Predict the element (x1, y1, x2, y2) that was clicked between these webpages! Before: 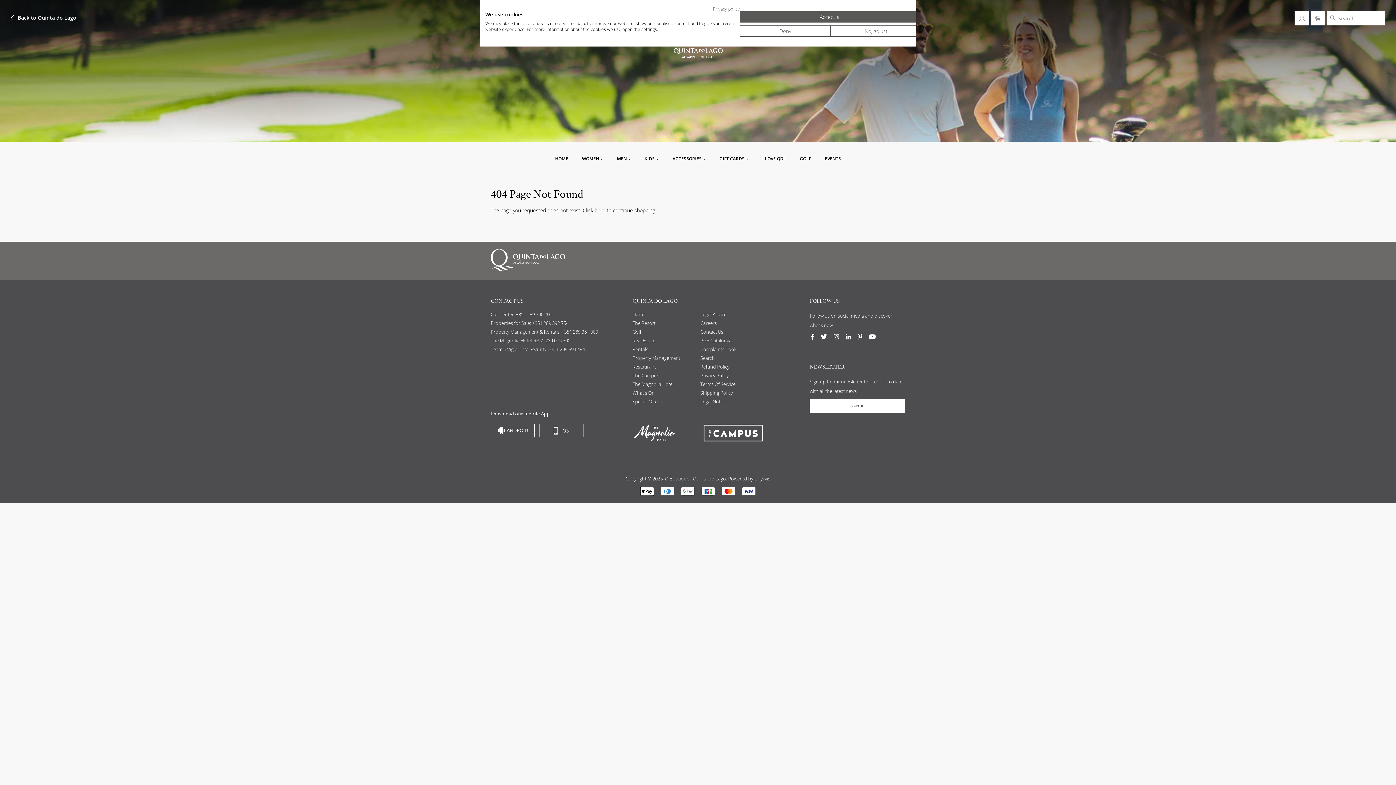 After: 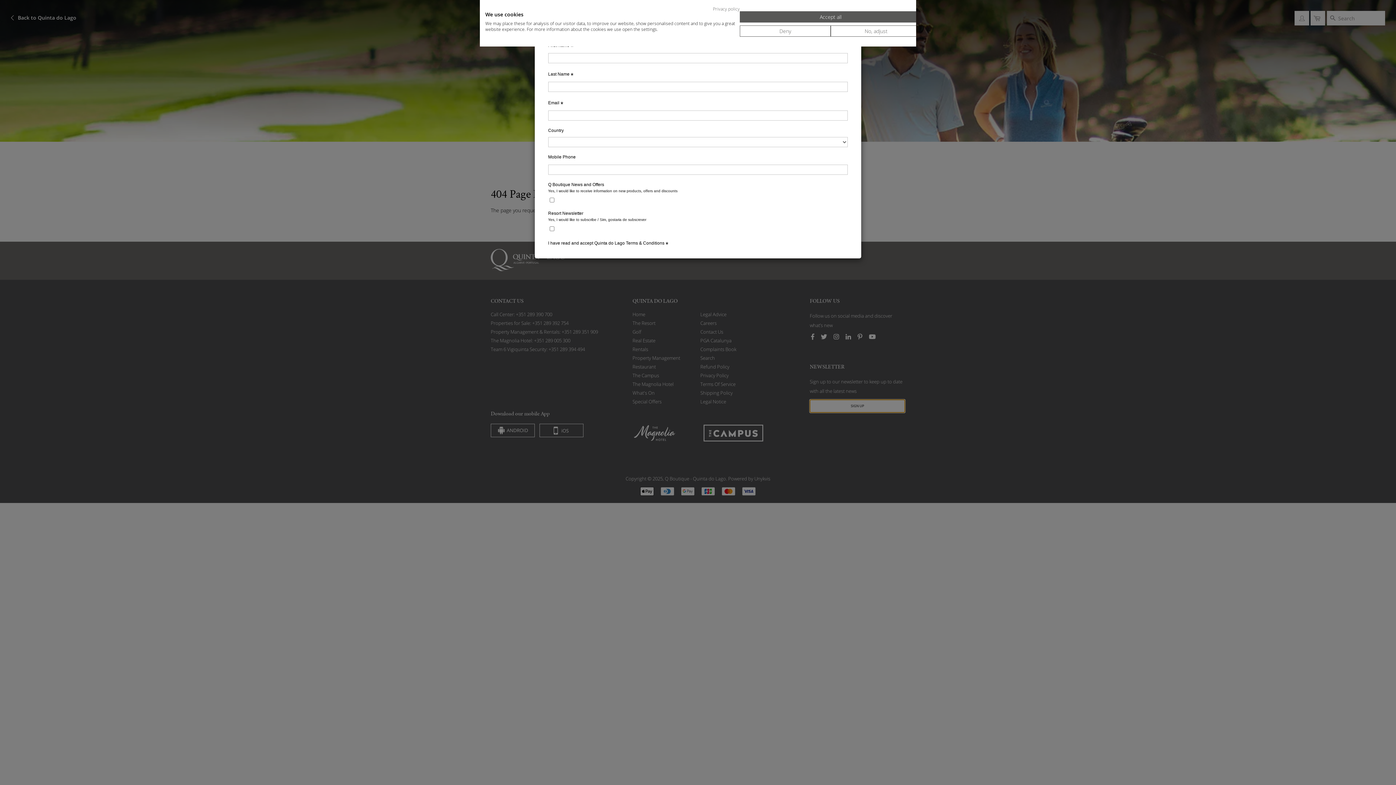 Action: bbox: (809, 399, 905, 412) label: SIGN UP
SIGN UP